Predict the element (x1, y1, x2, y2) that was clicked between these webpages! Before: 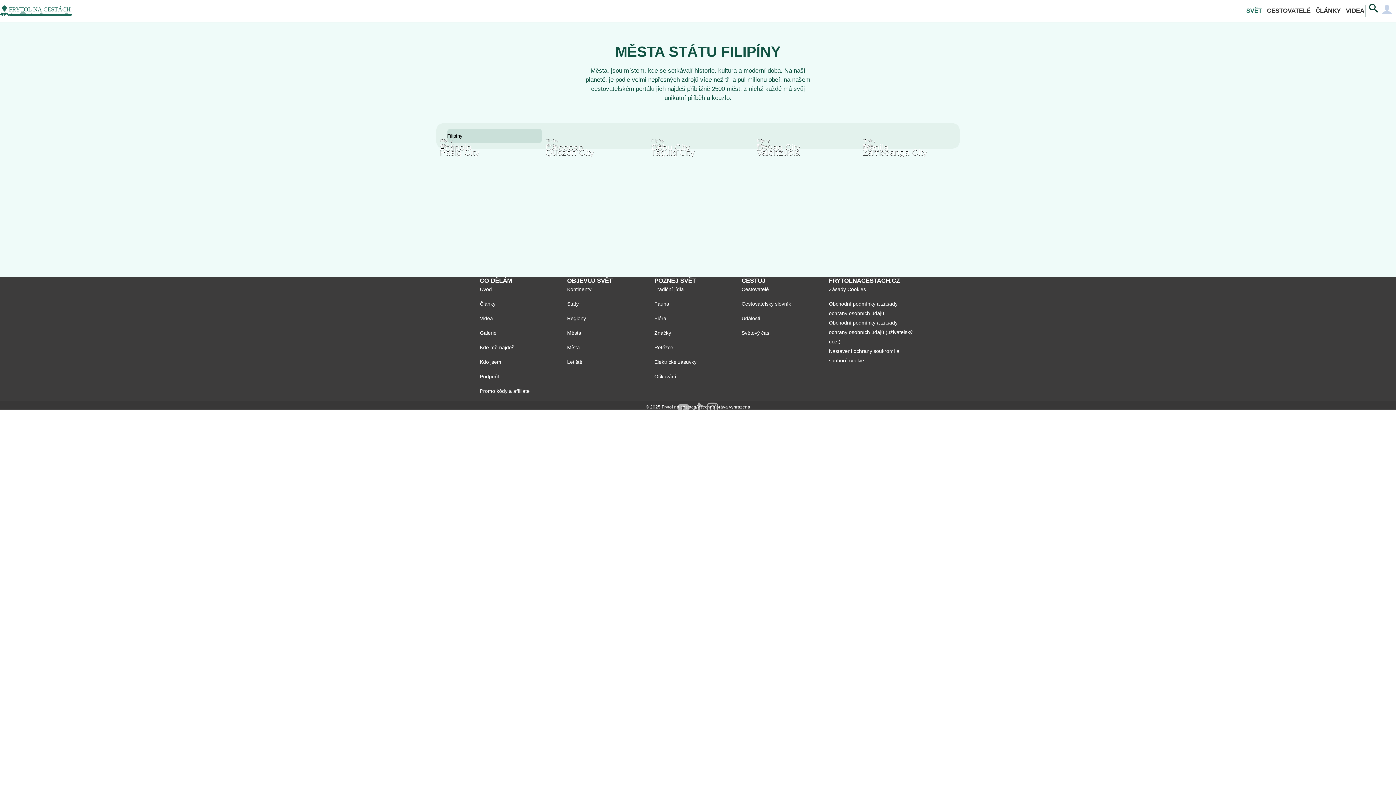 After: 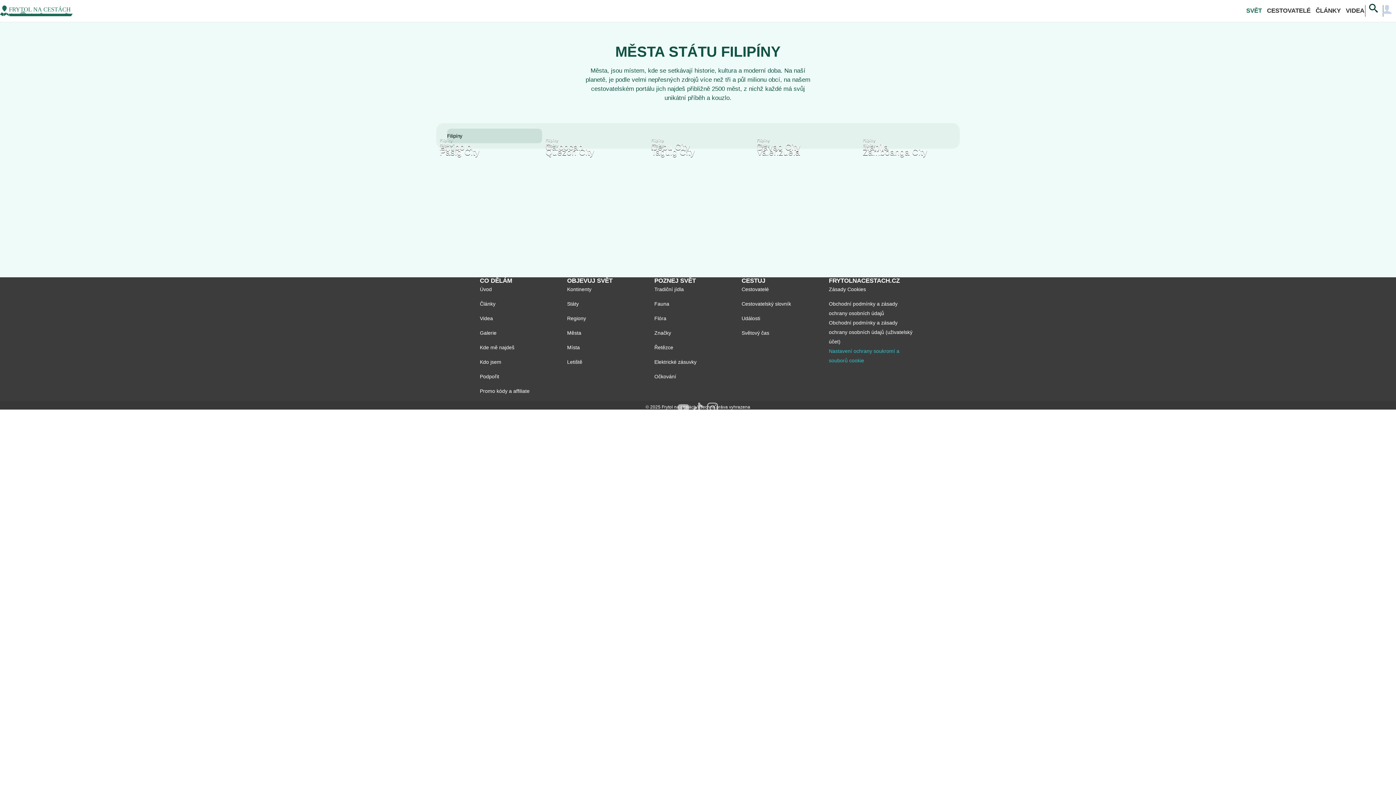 Action: label: Nastavení ochrany soukromí a souborů cookie bbox: (829, 346, 916, 365)